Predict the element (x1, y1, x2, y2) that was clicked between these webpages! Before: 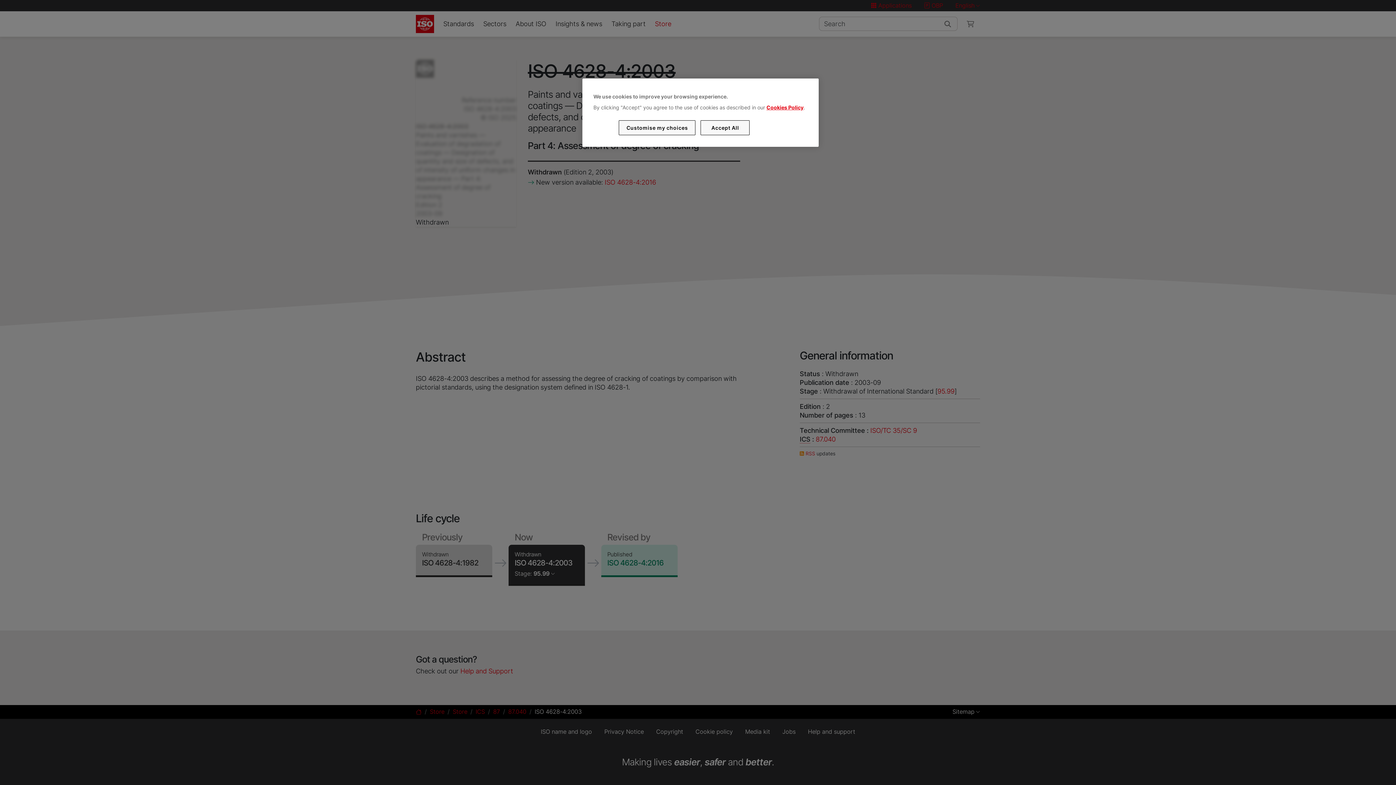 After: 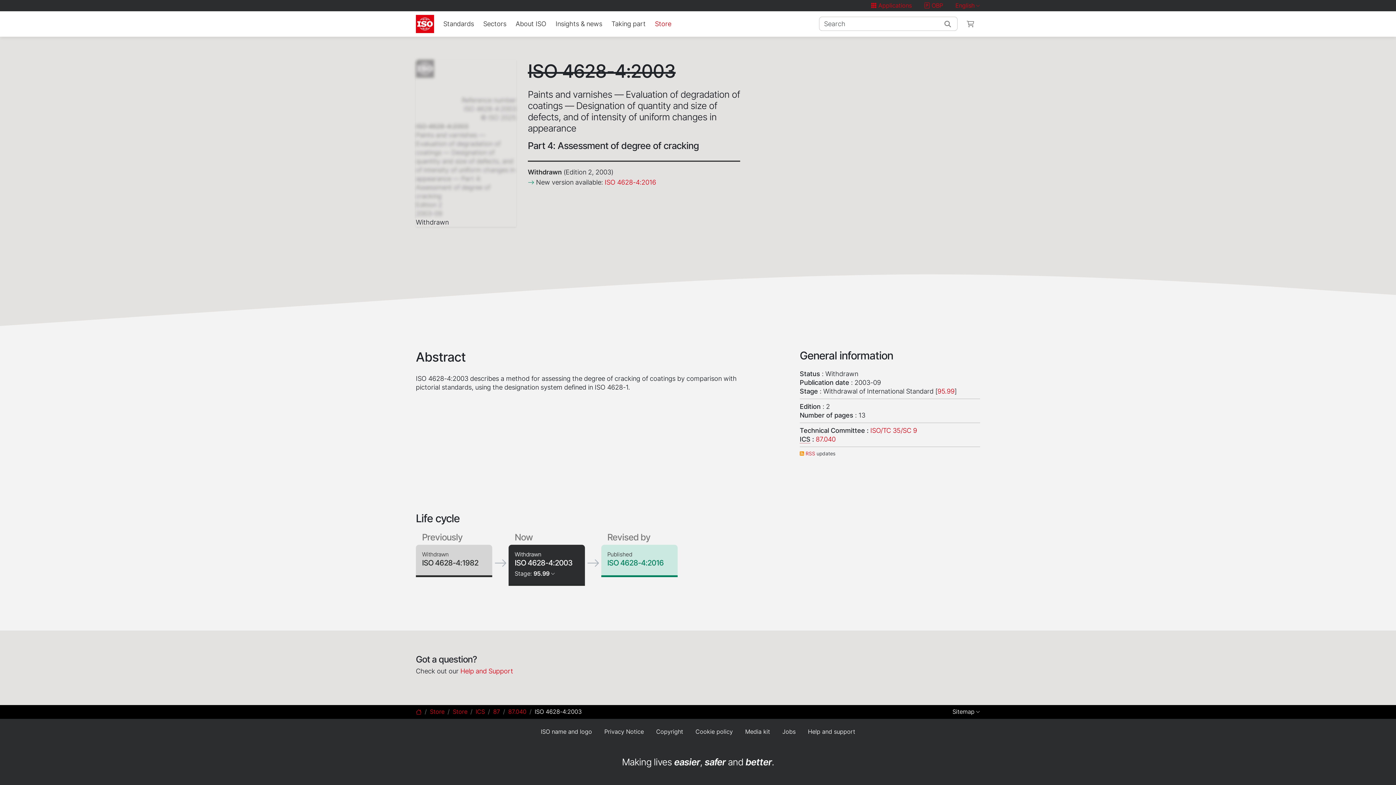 Action: bbox: (700, 120, 749, 135) label: Accept All